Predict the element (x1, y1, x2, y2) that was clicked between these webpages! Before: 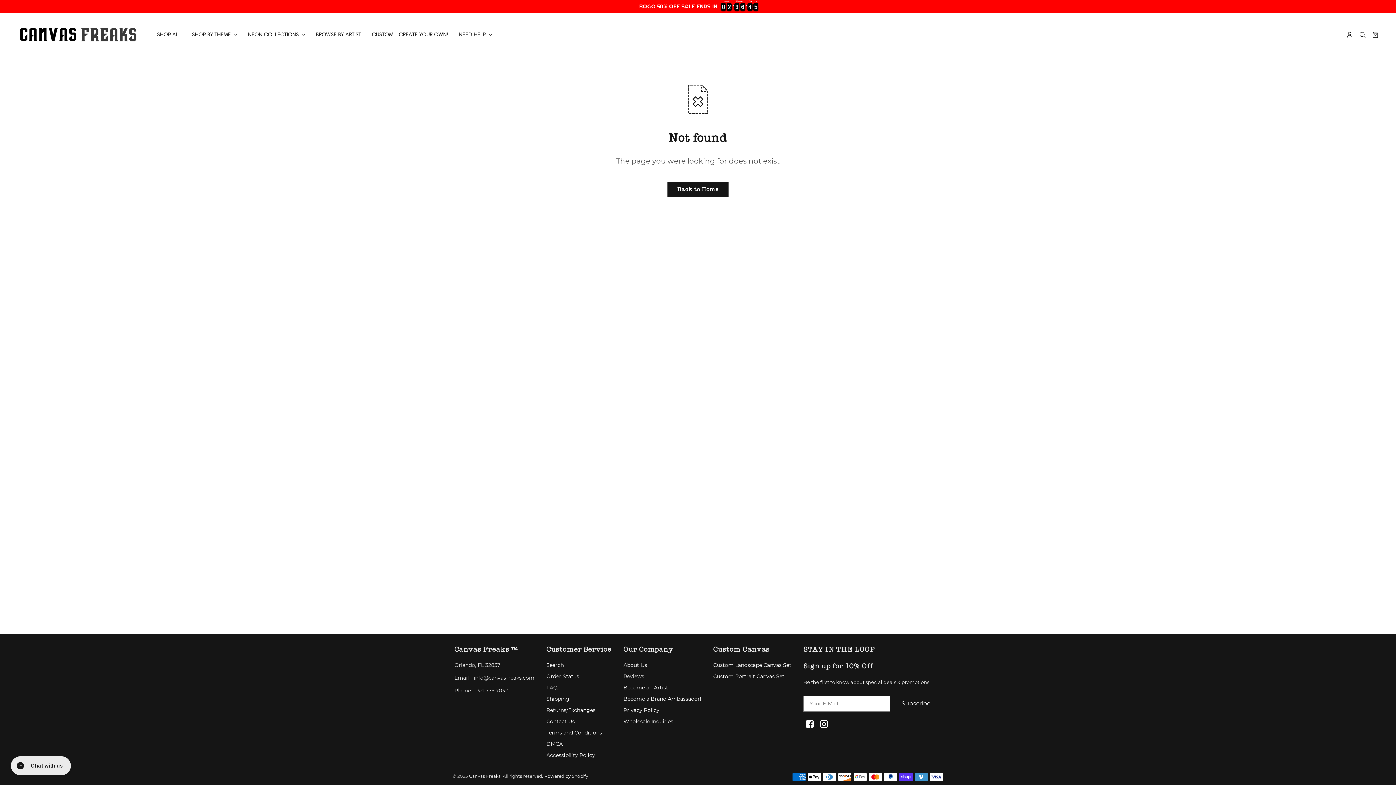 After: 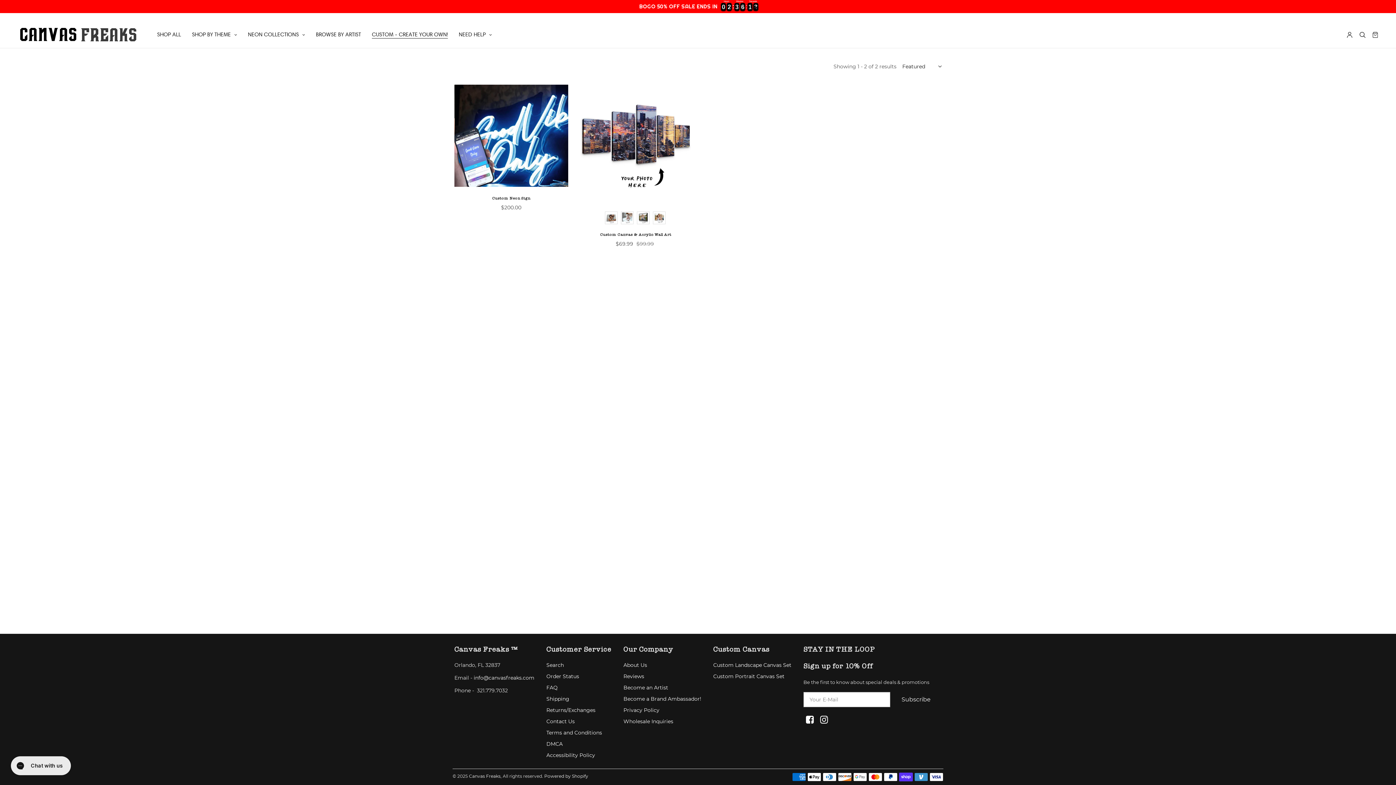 Action: bbox: (371, 26, 447, 43) label: CUSTOM - CREATE YOUR OWN!